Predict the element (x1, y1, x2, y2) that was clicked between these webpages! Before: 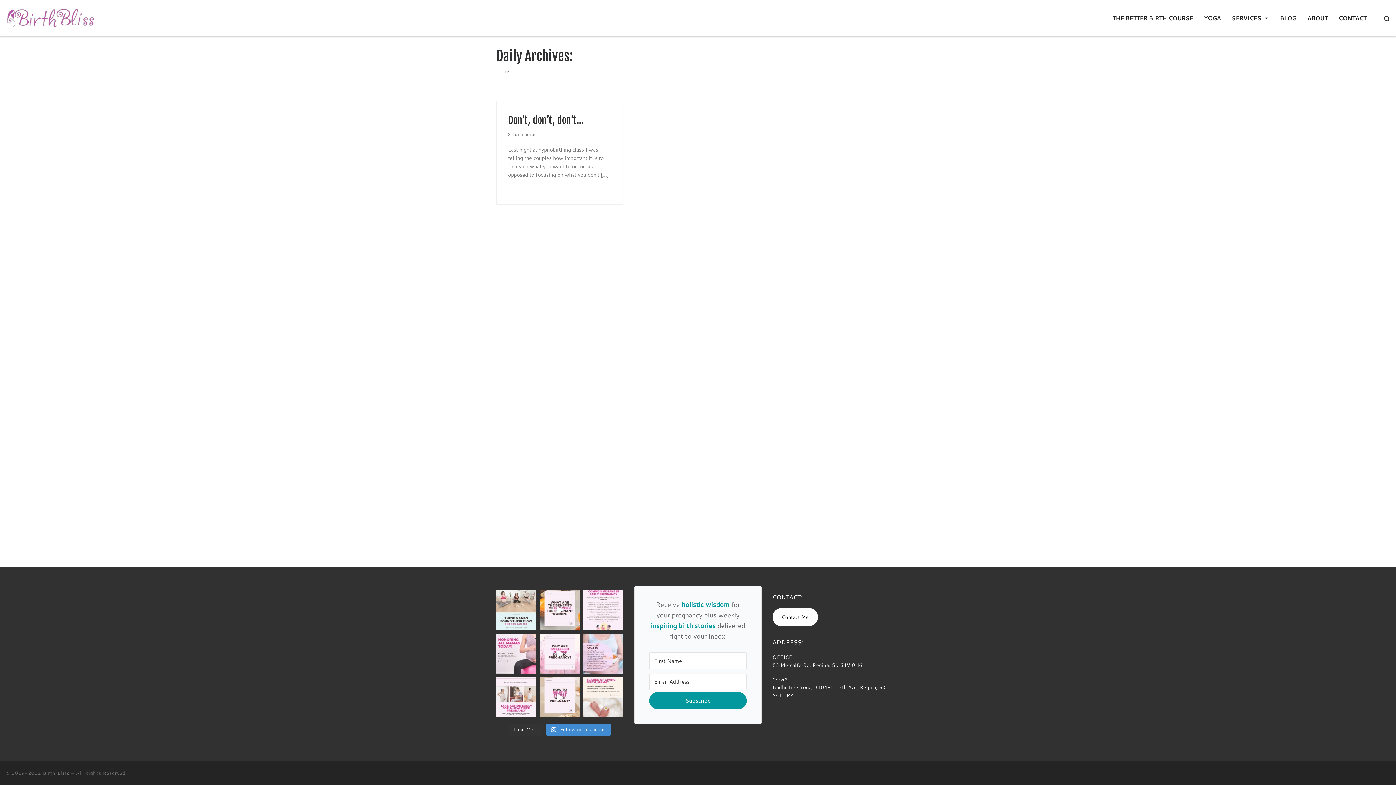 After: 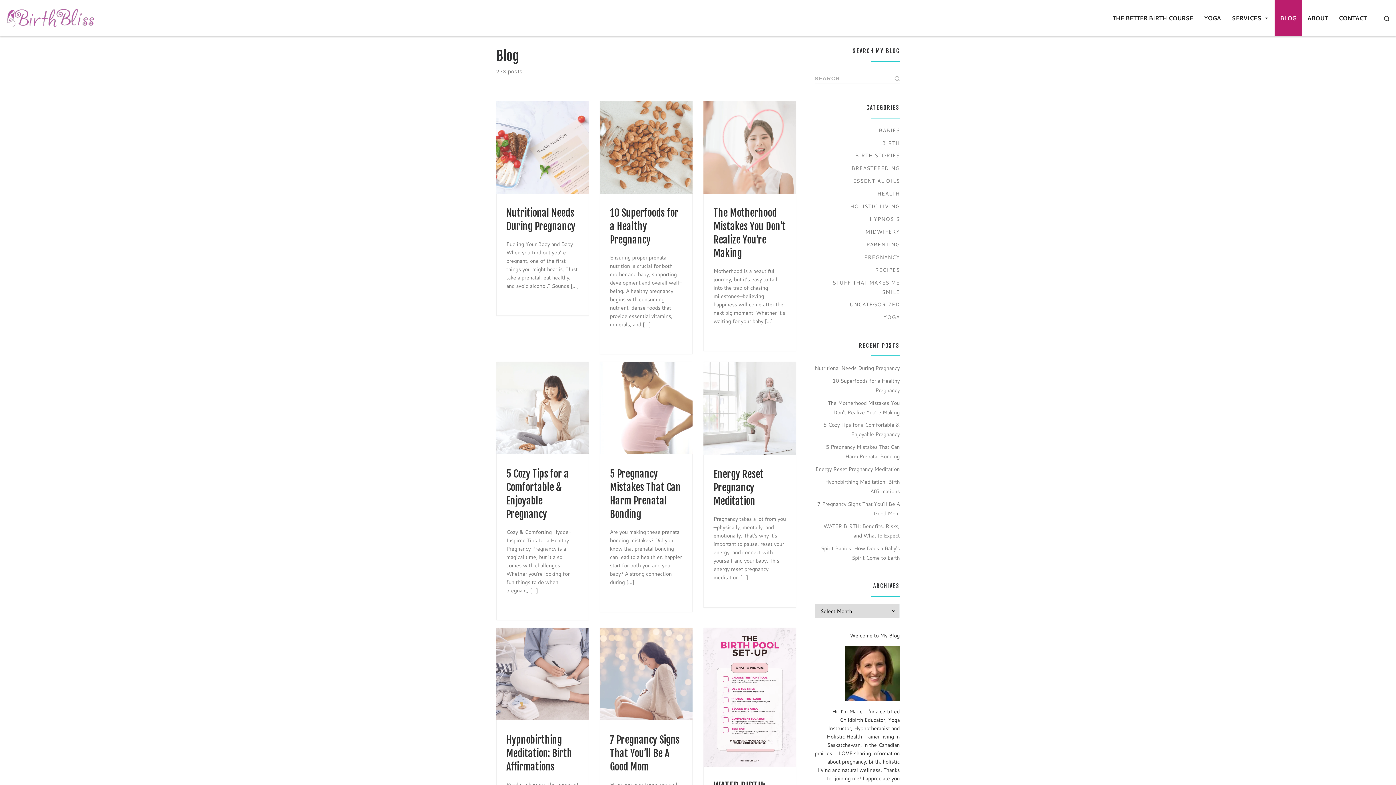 Action: label: BLOG bbox: (1274, 0, 1302, 36)